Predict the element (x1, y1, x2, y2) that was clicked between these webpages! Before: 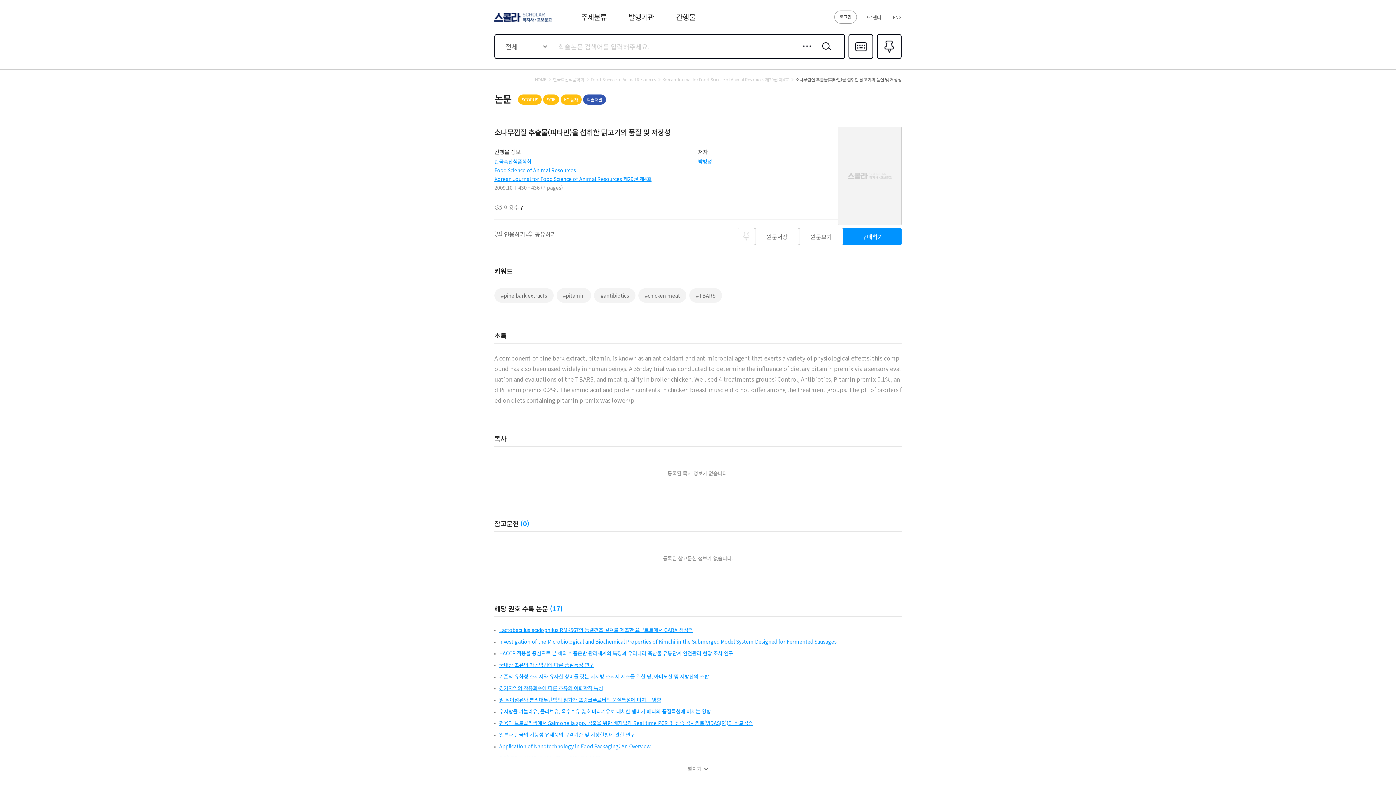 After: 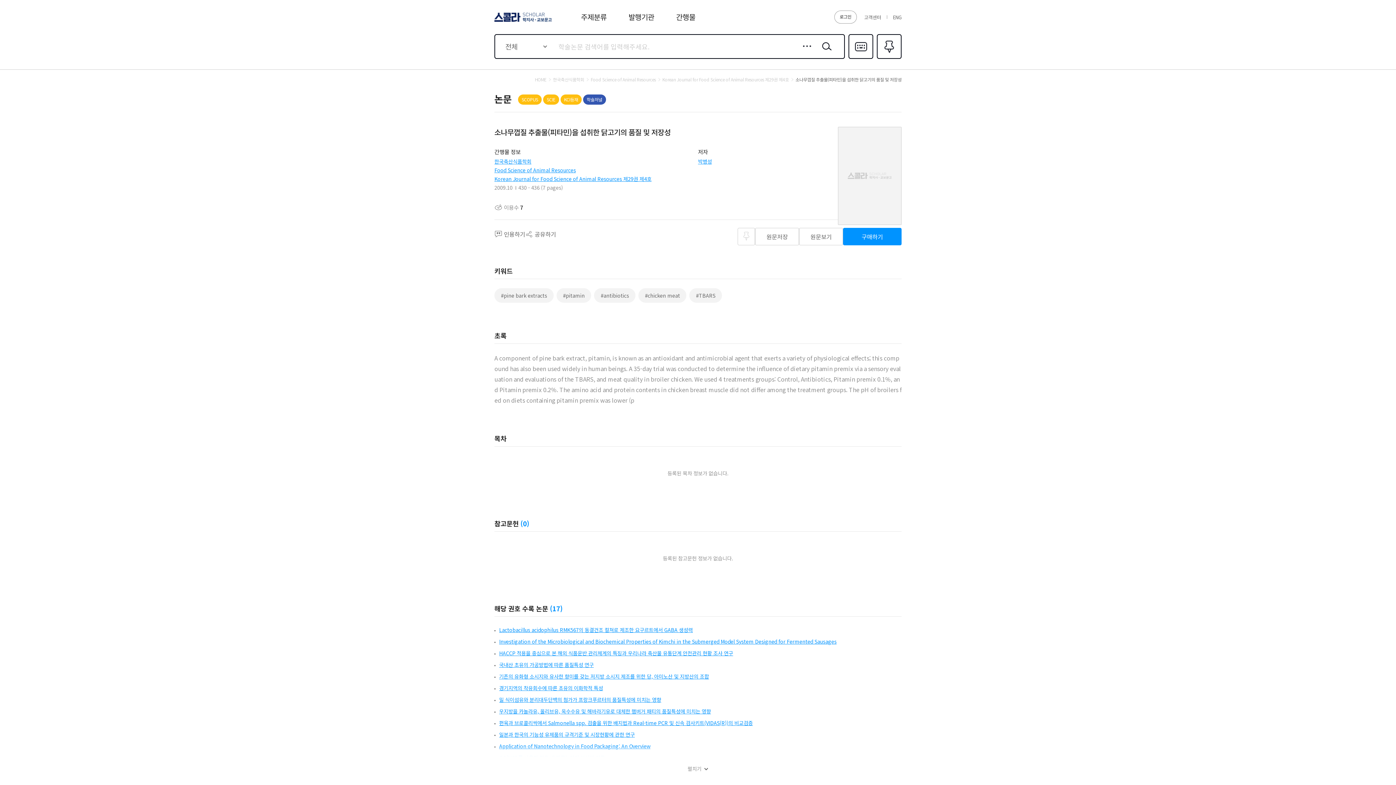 Action: bbox: (494, 166, 576, 173) label: Food Science of Animal Resources